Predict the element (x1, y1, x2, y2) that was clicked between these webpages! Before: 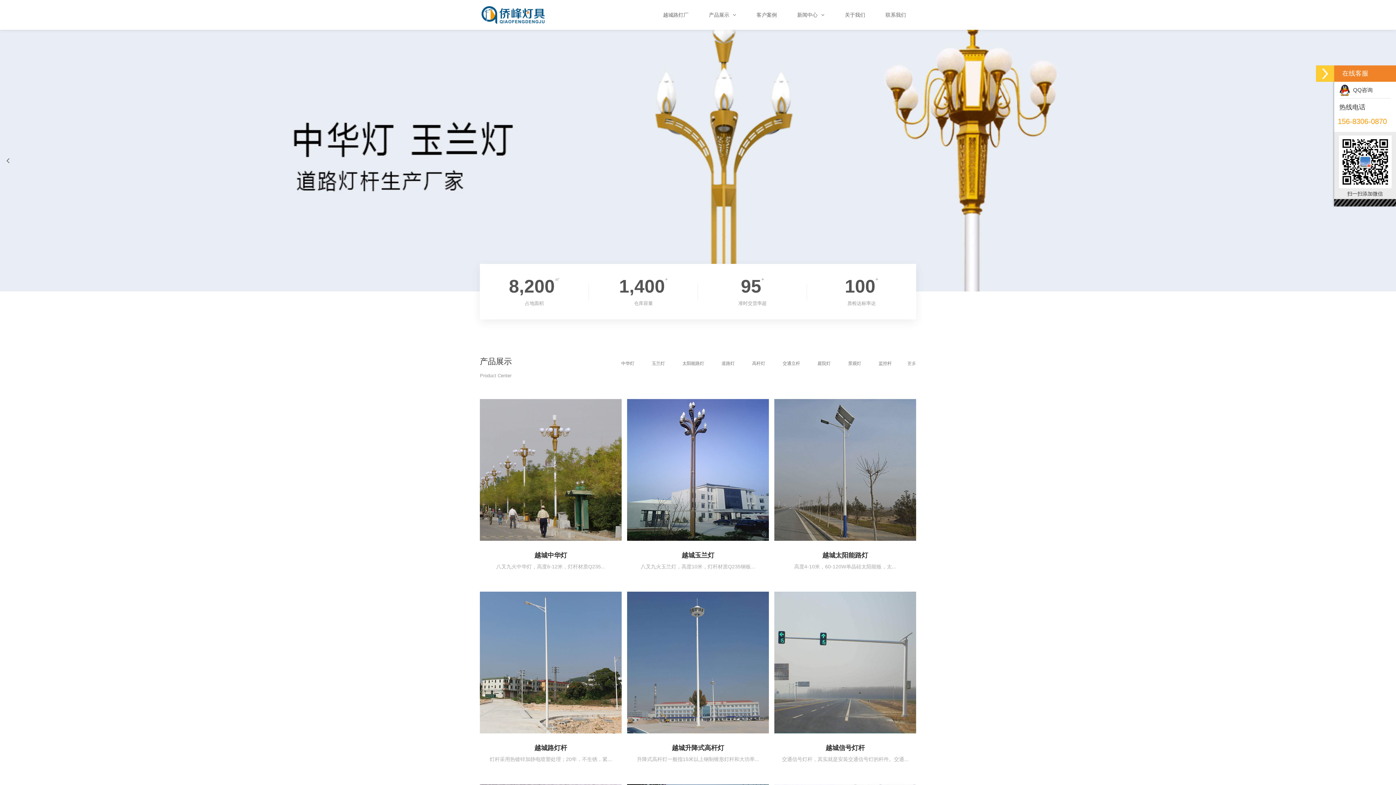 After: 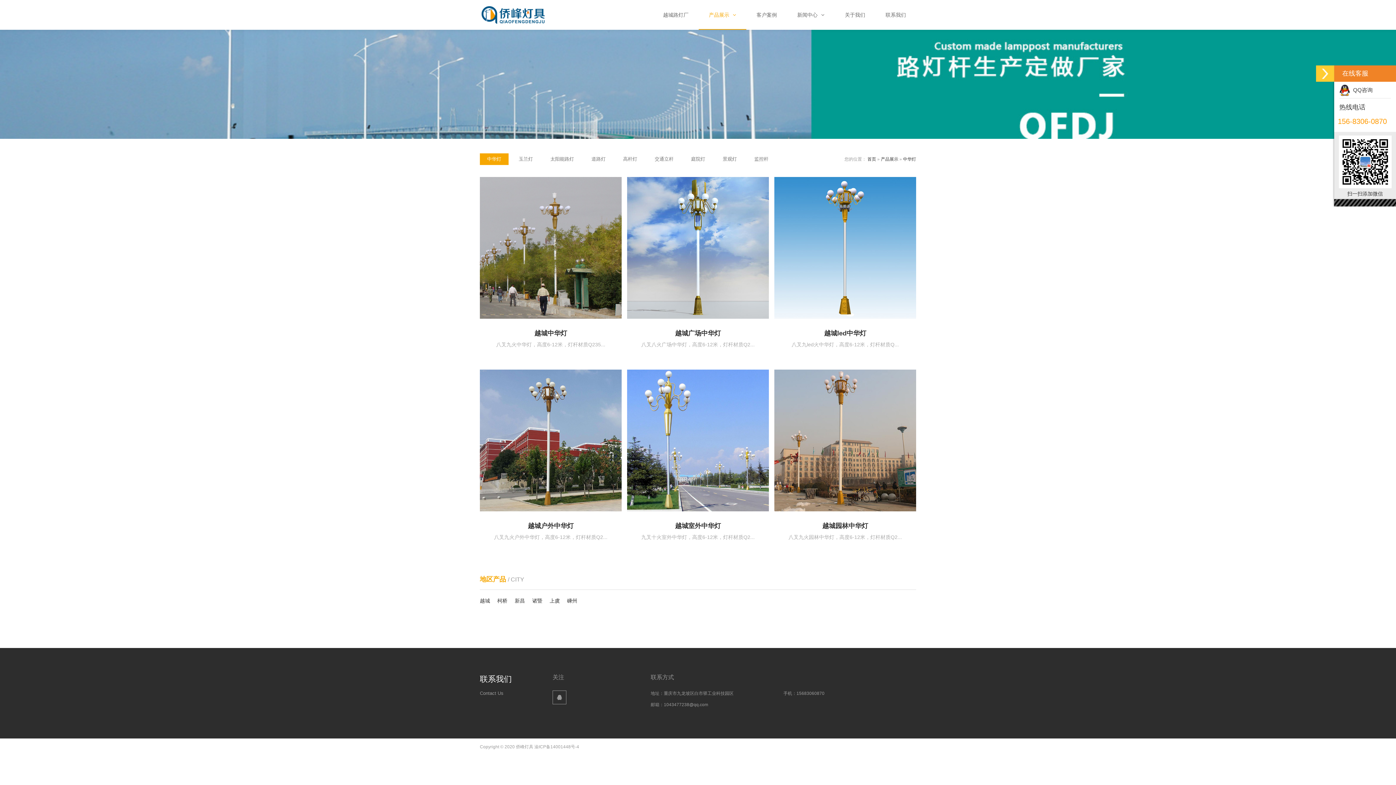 Action: bbox: (614, 357, 641, 369) label: 中华灯